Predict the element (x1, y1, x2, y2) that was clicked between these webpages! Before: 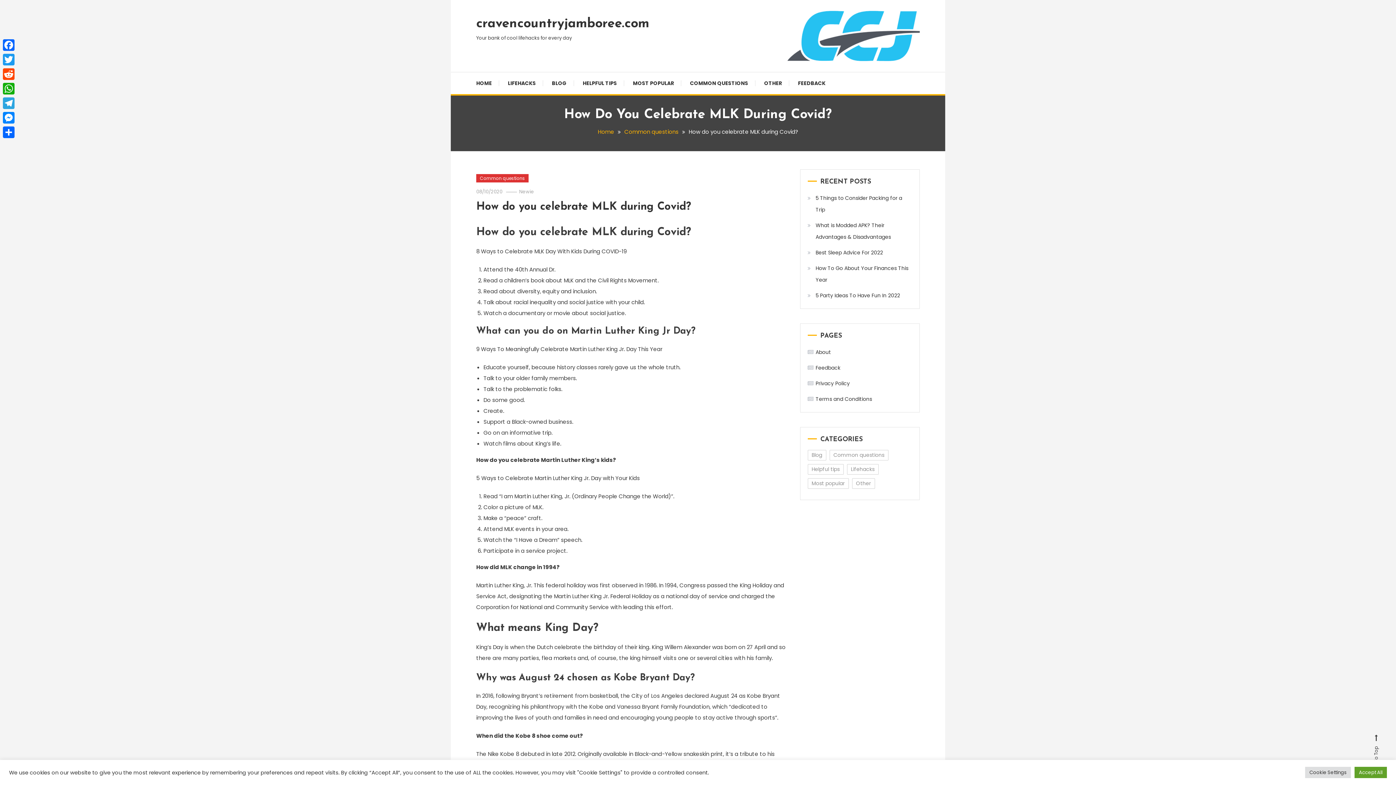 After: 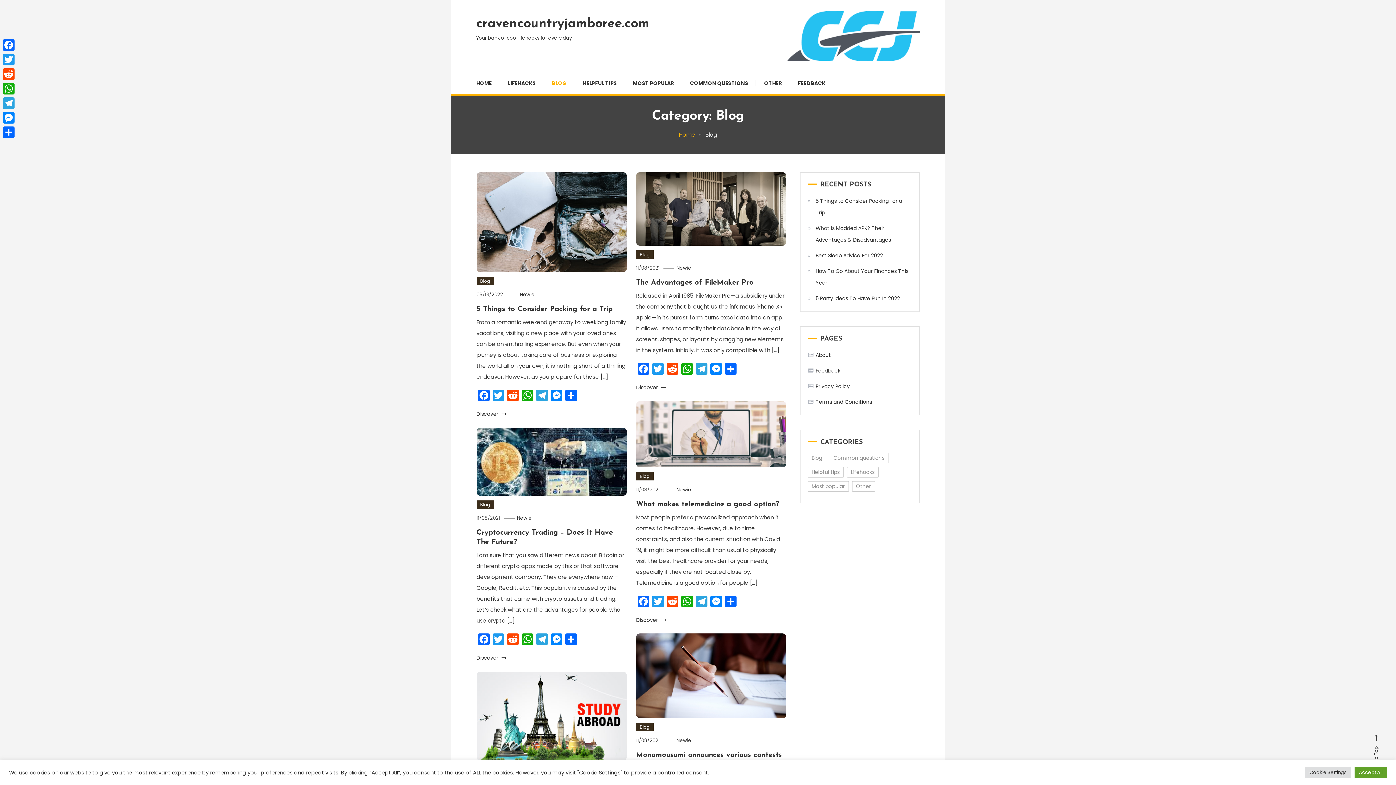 Action: bbox: (807, 450, 826, 460) label: Blog (68,523 items)